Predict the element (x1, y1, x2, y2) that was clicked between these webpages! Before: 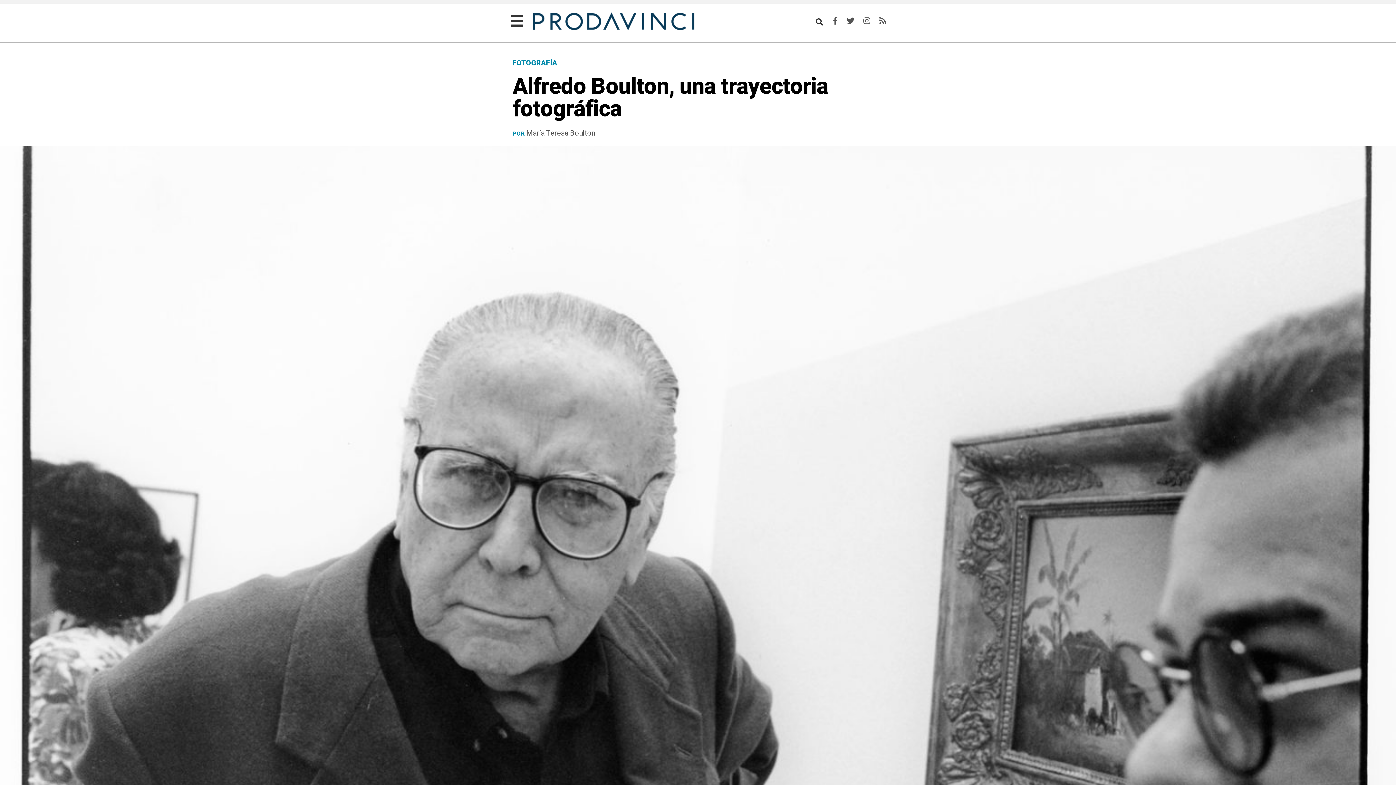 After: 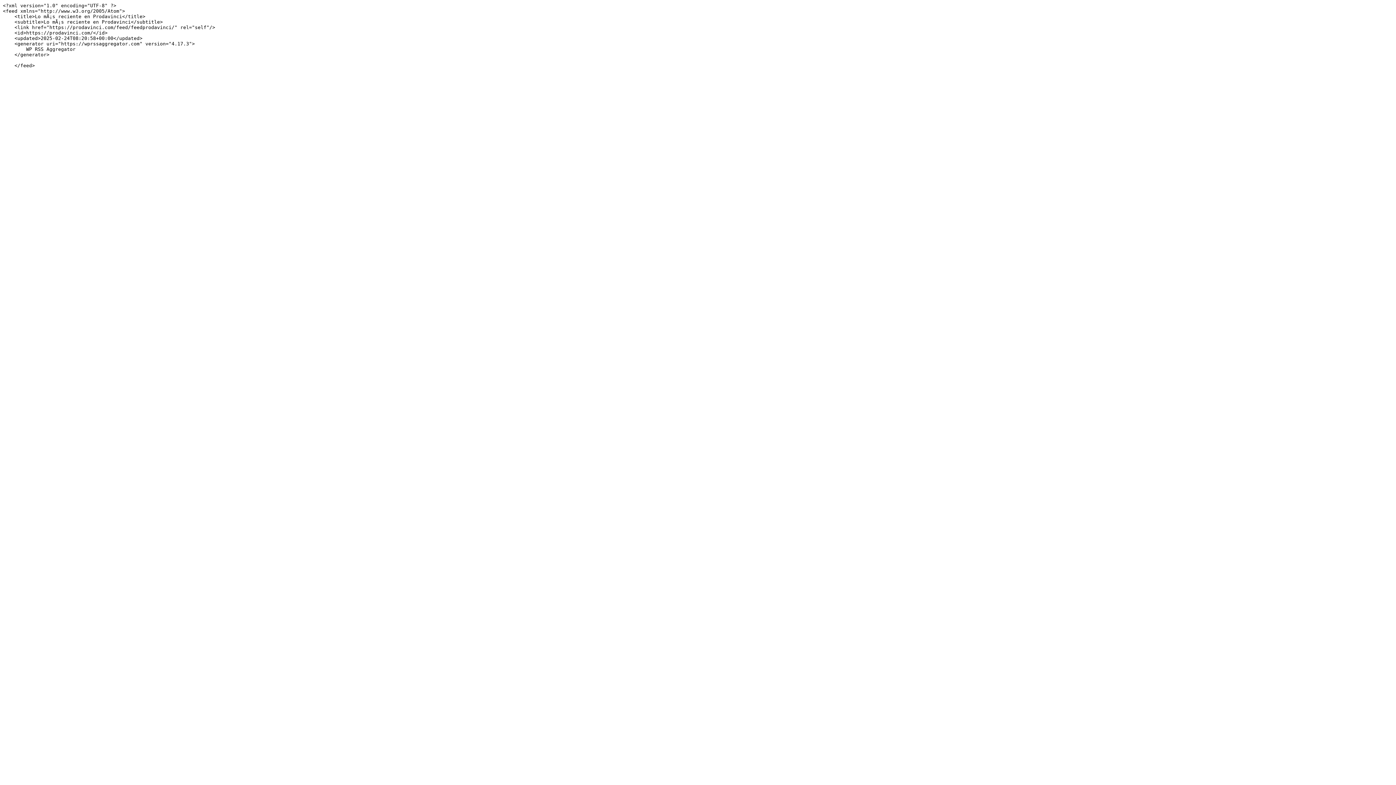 Action: bbox: (875, 14, 890, 27) label: RSS